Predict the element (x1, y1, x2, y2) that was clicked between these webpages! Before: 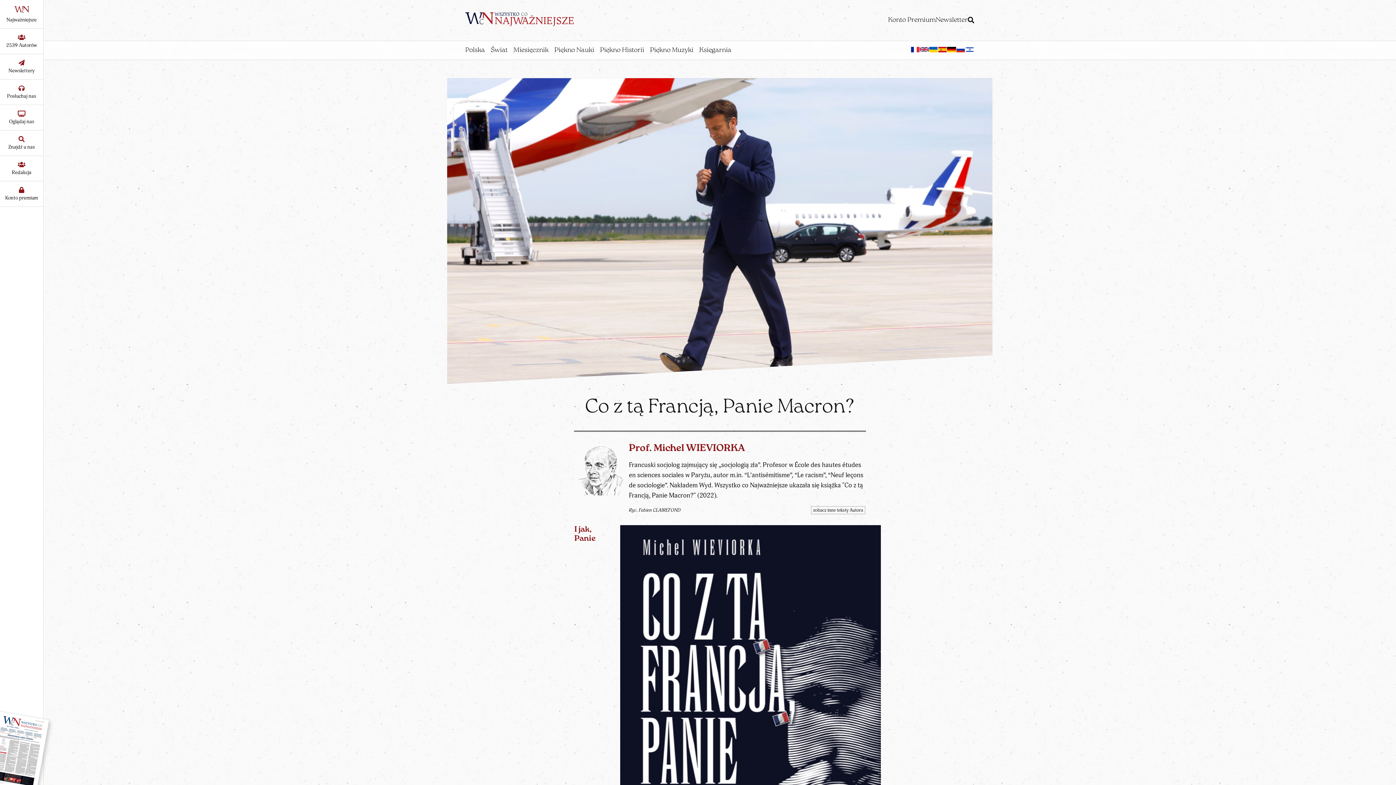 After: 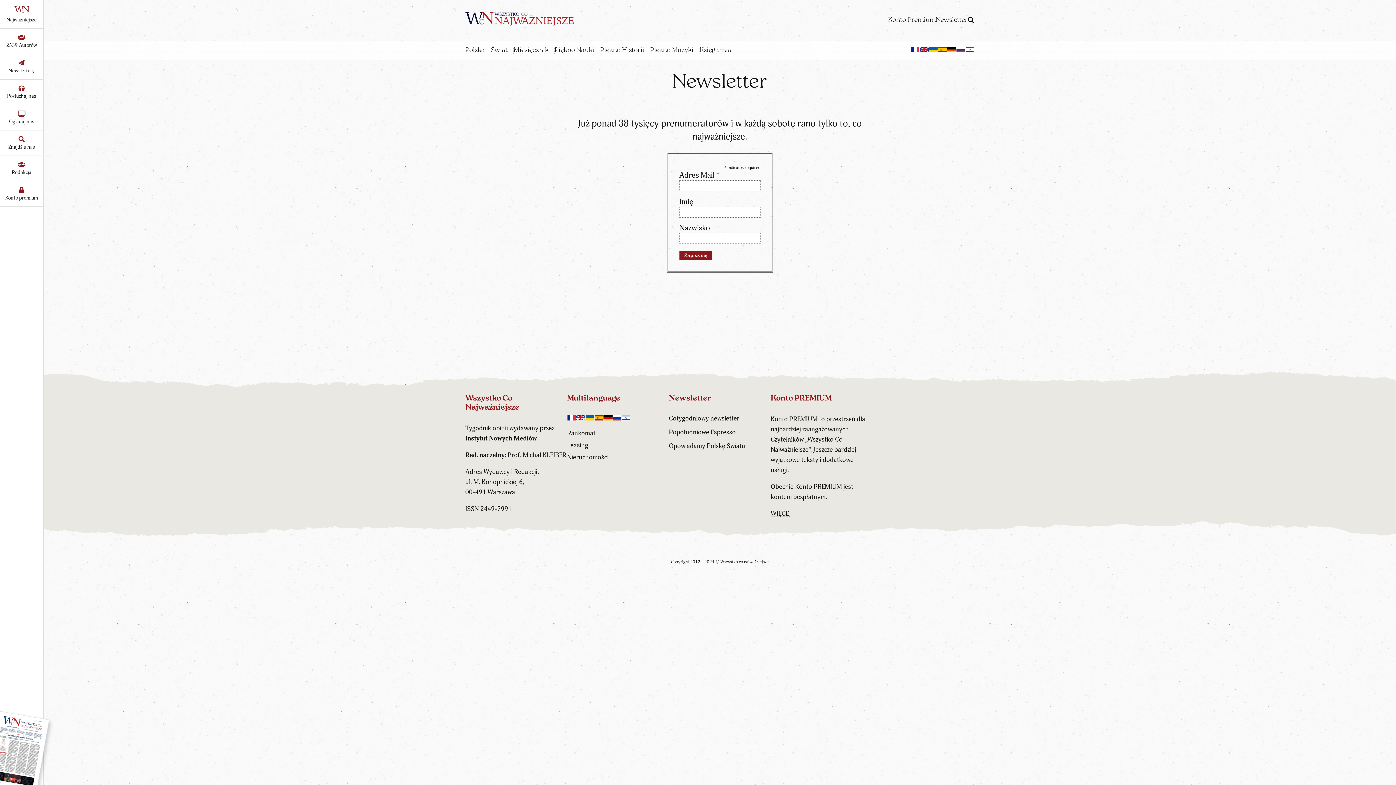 Action: bbox: (936, 16, 968, 23) label: Newsletter